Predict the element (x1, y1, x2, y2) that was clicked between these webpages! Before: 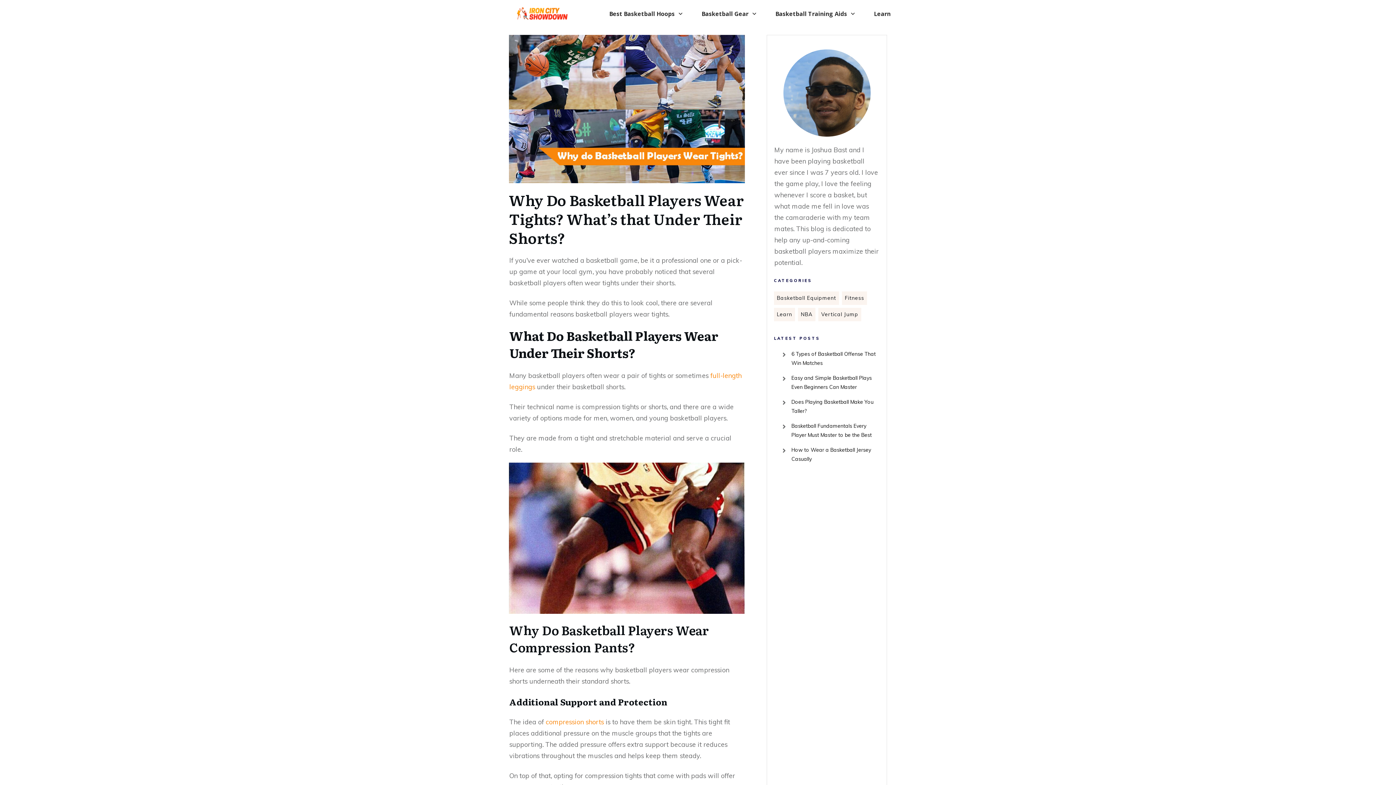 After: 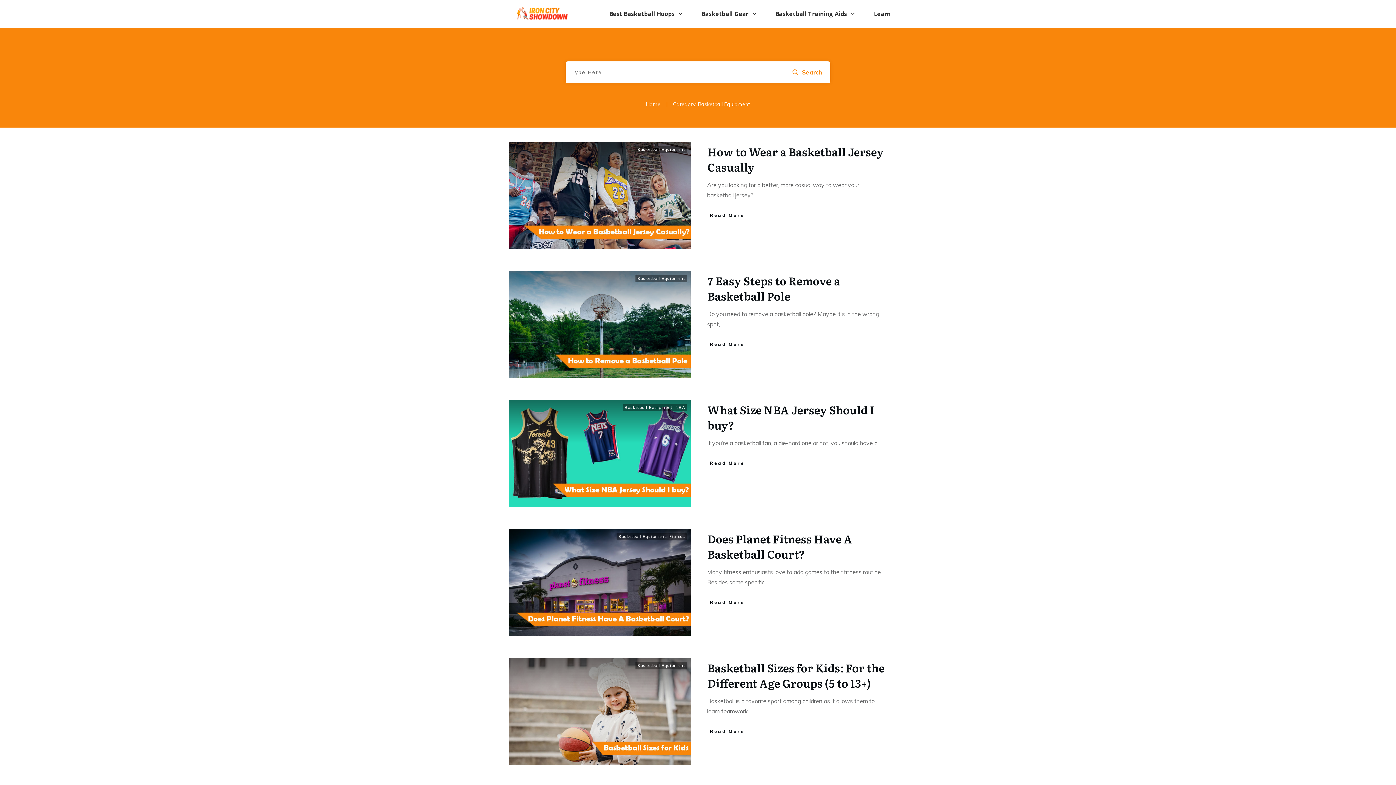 Action: label: Basketball Equipment bbox: (777, 294, 836, 302)